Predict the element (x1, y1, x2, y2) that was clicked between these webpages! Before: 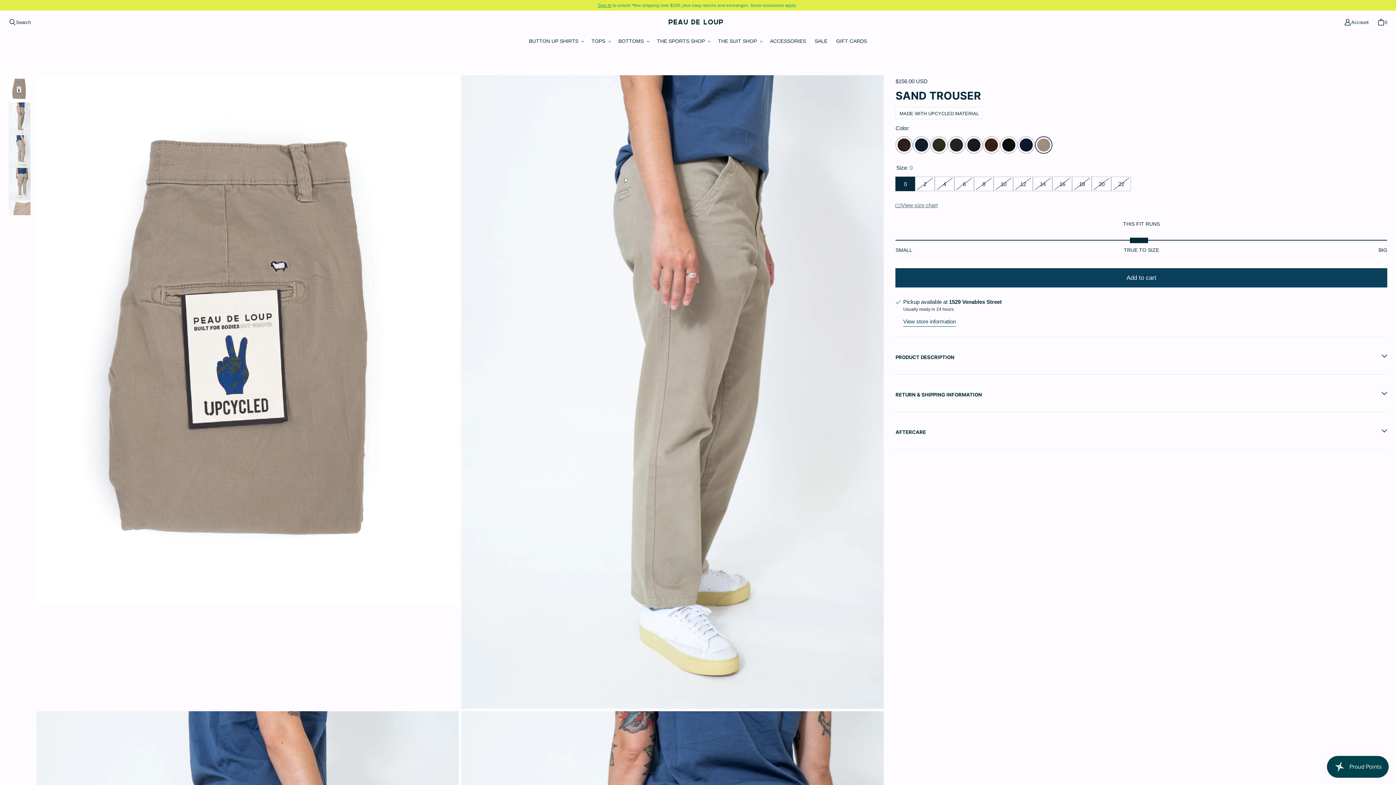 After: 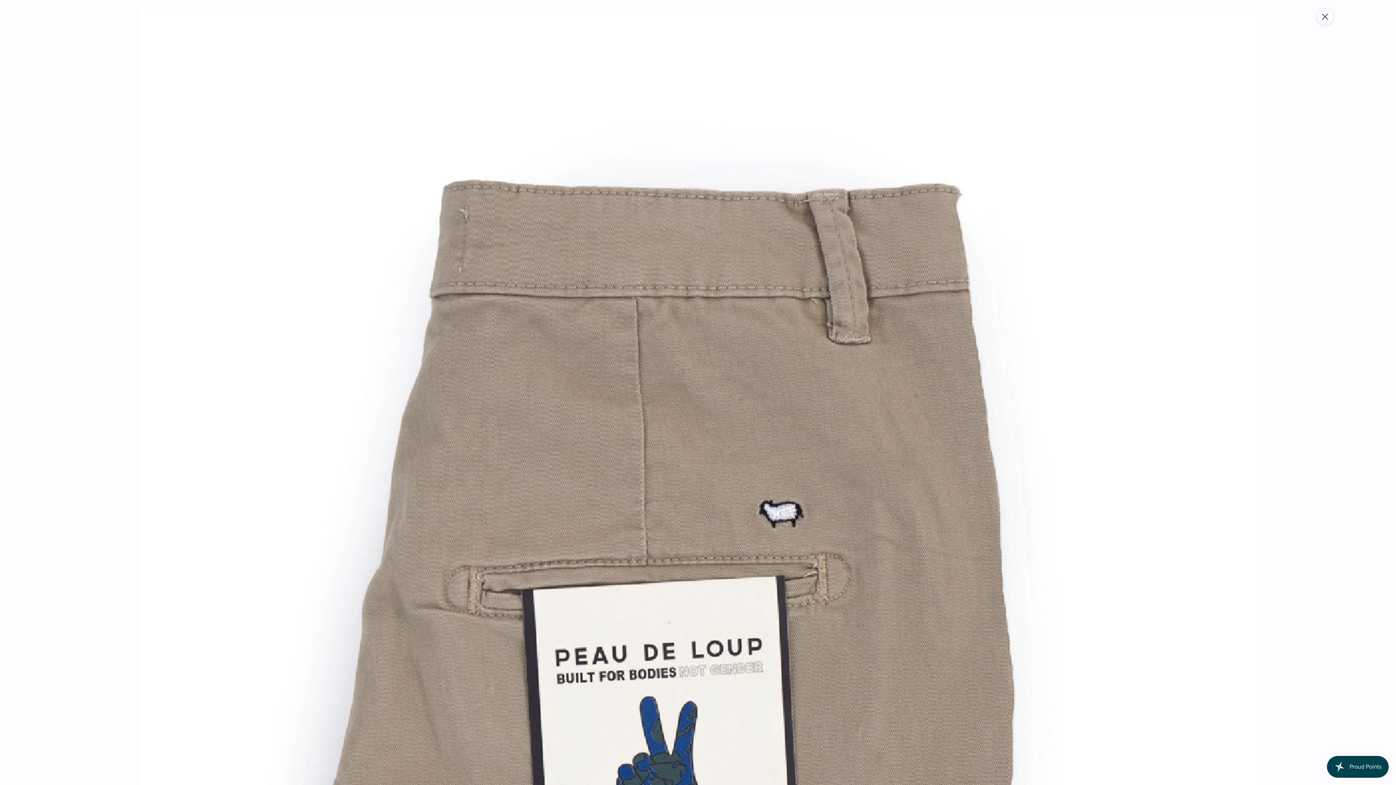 Action: bbox: (36, 75, 458, 603) label: Open media {{ index }} in modal